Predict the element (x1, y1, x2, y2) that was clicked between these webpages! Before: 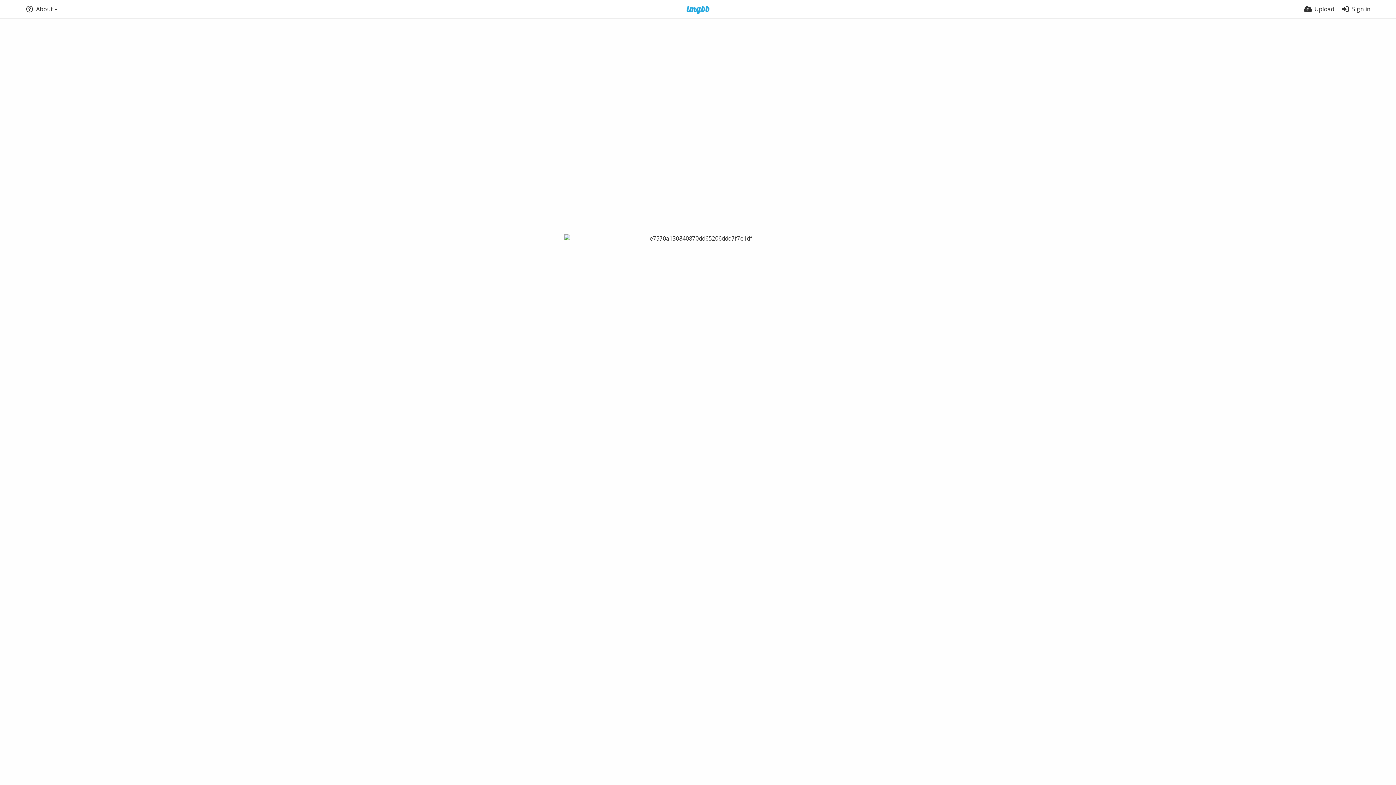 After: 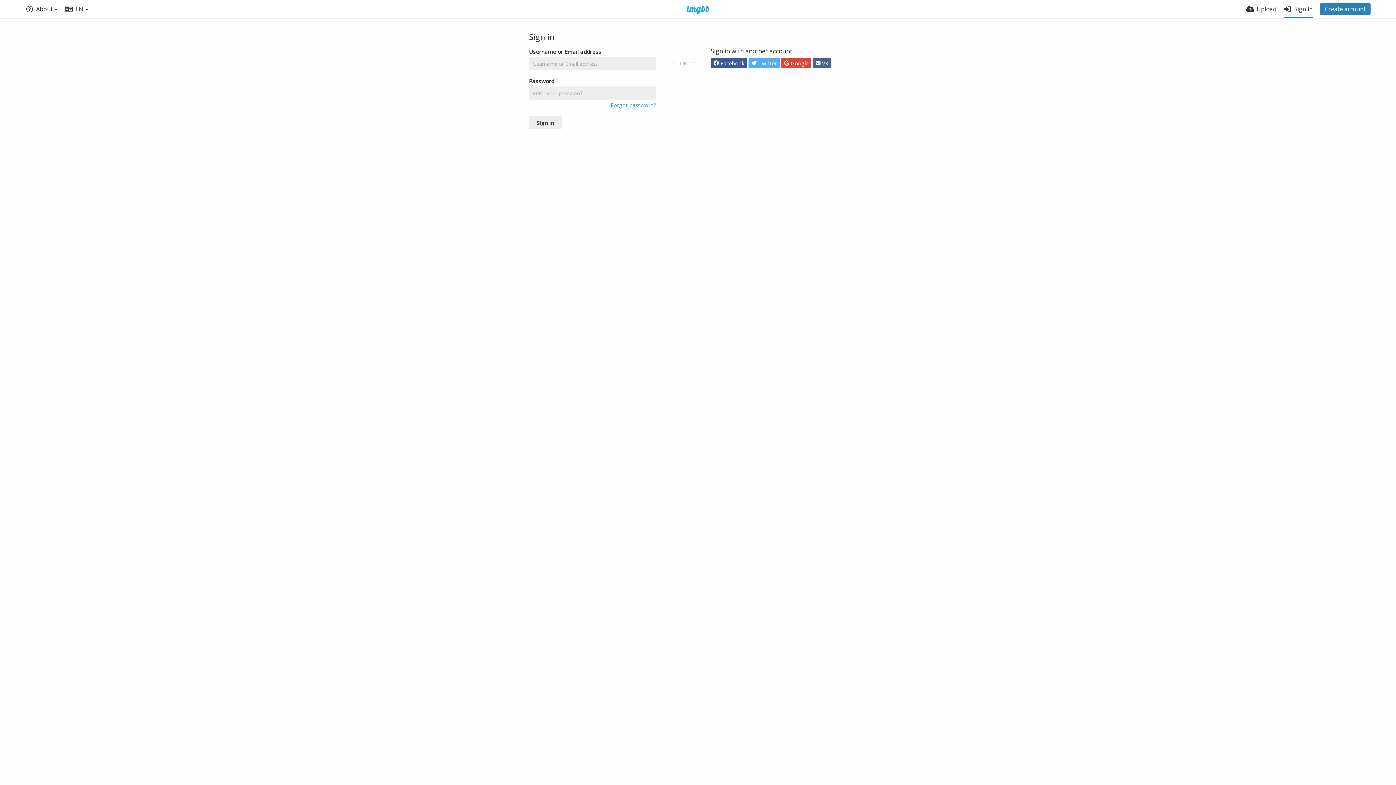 Action: bbox: (1341, 0, 1370, 18) label: Sign in